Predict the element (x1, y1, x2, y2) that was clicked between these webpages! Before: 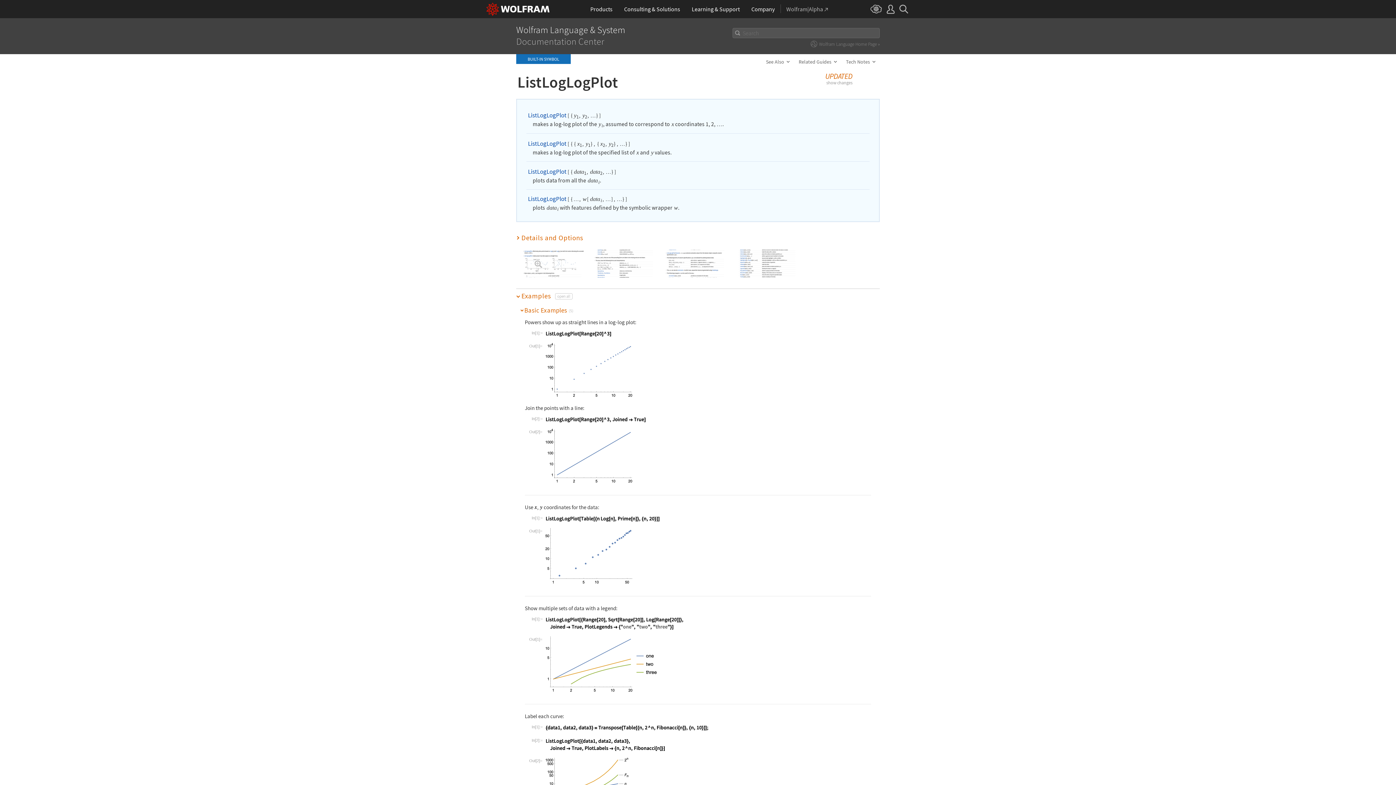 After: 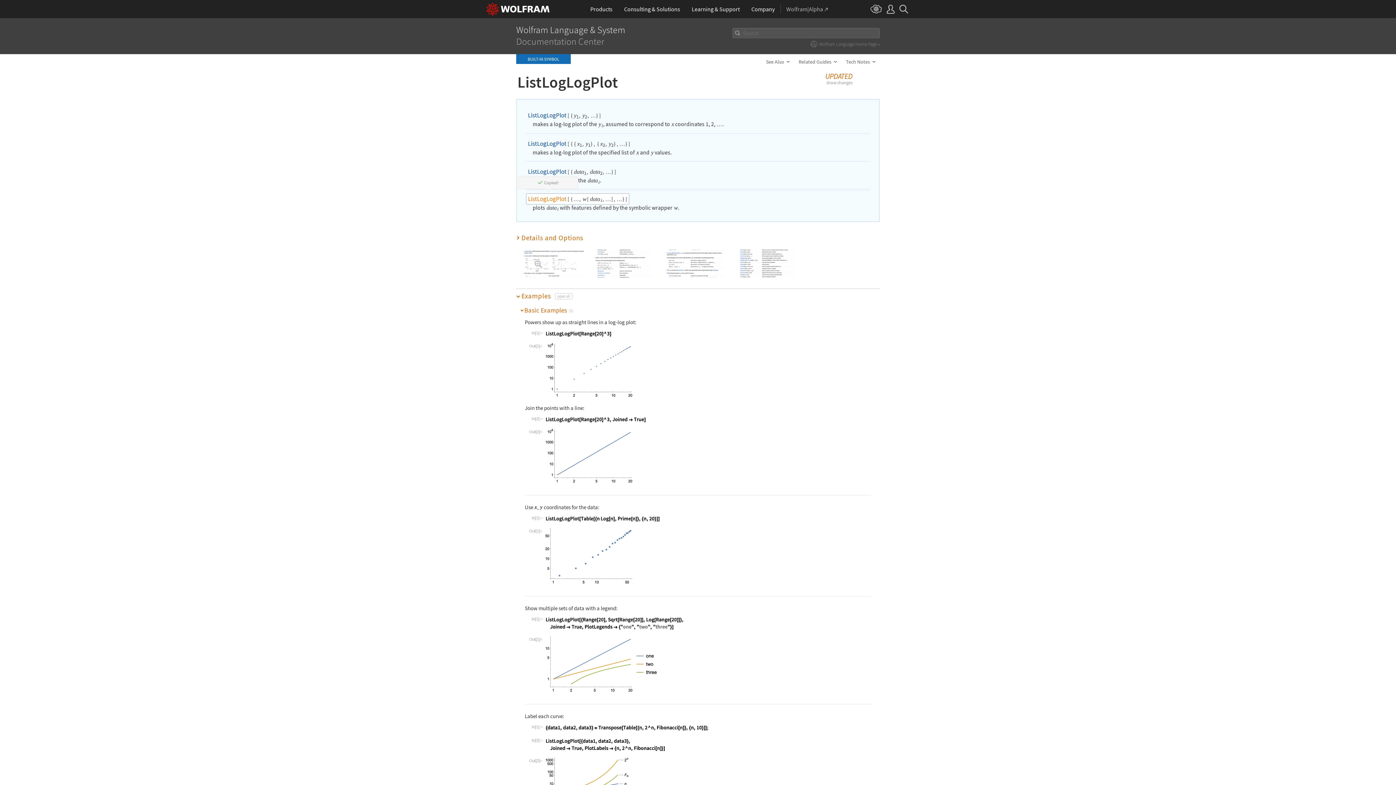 Action: bbox: (528, 194, 566, 202) label: ListLogLogPlot